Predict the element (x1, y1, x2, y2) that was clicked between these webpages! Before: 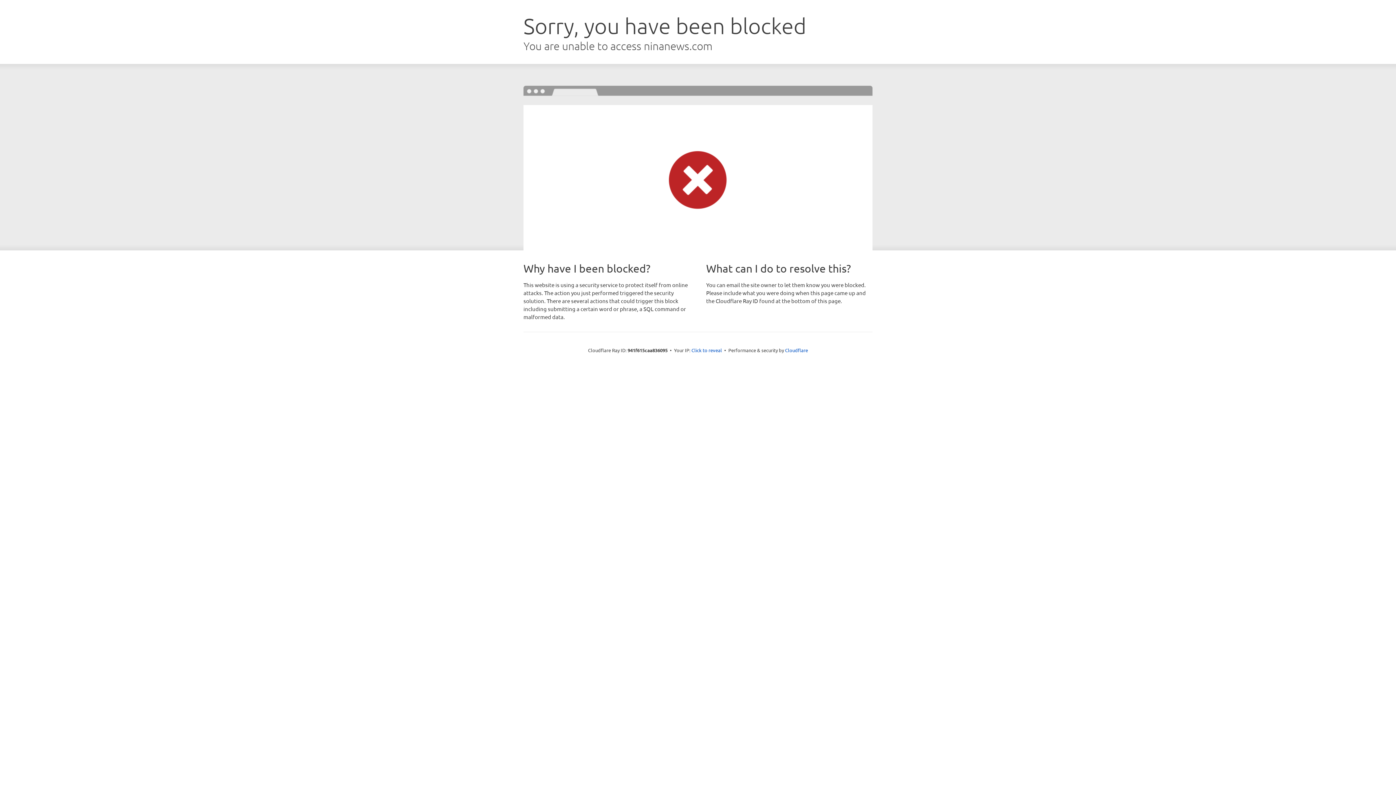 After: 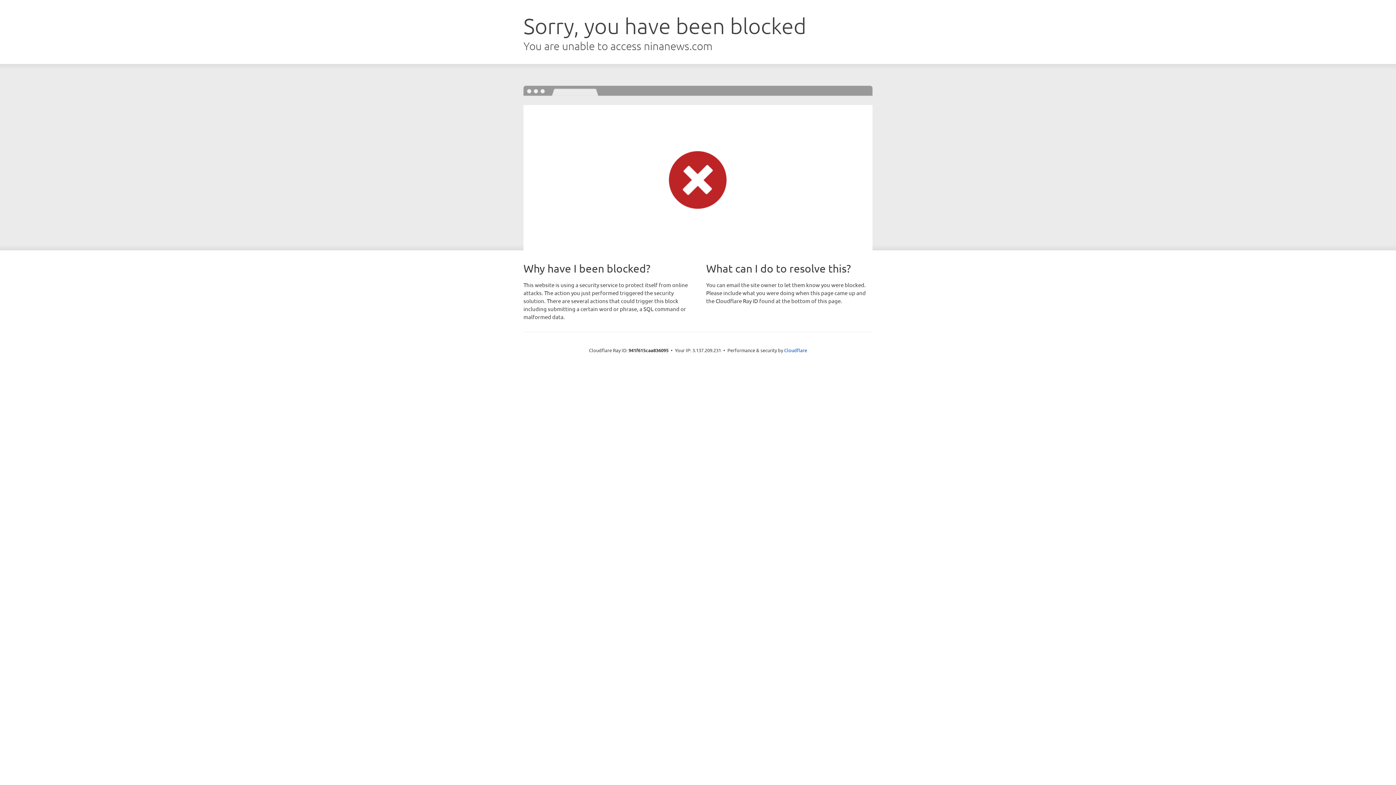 Action: bbox: (691, 346, 722, 353) label: Click to reveal